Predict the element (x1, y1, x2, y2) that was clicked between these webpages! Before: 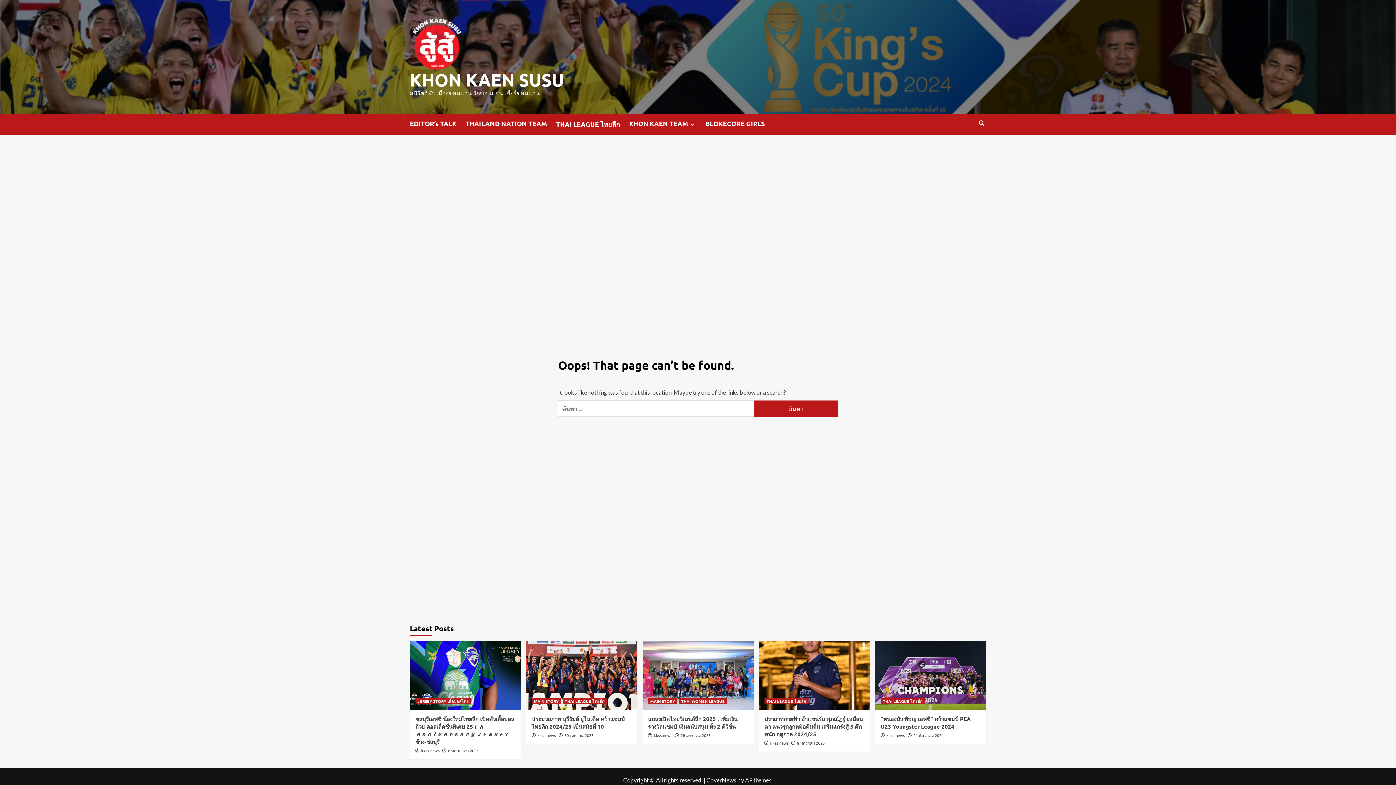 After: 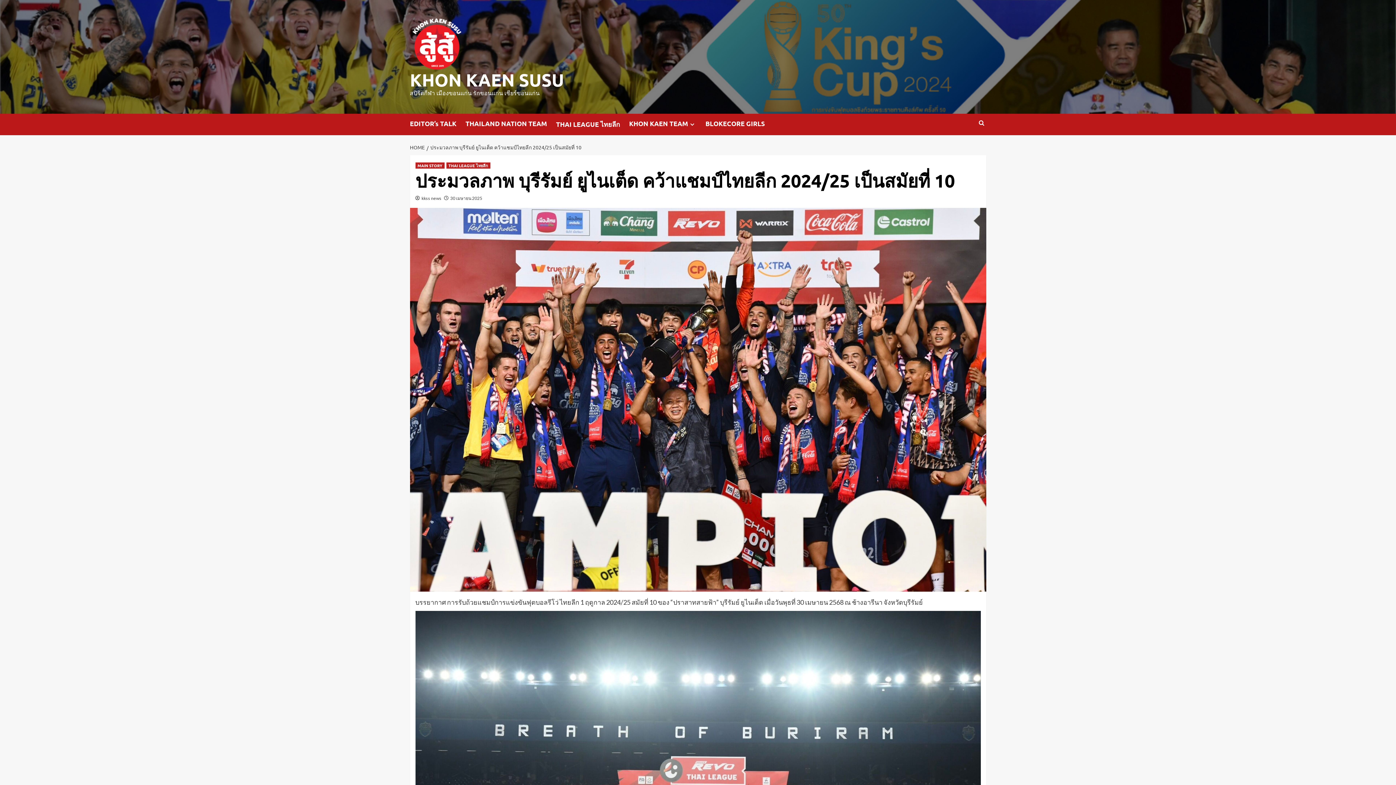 Action: bbox: (526, 641, 637, 710) label: ประมวลภาพ บุรีรัมย์ ยูไนเต็ด คว้าแชมป์ไทยลีก 2024/25 เป็นสมัยที่ 10